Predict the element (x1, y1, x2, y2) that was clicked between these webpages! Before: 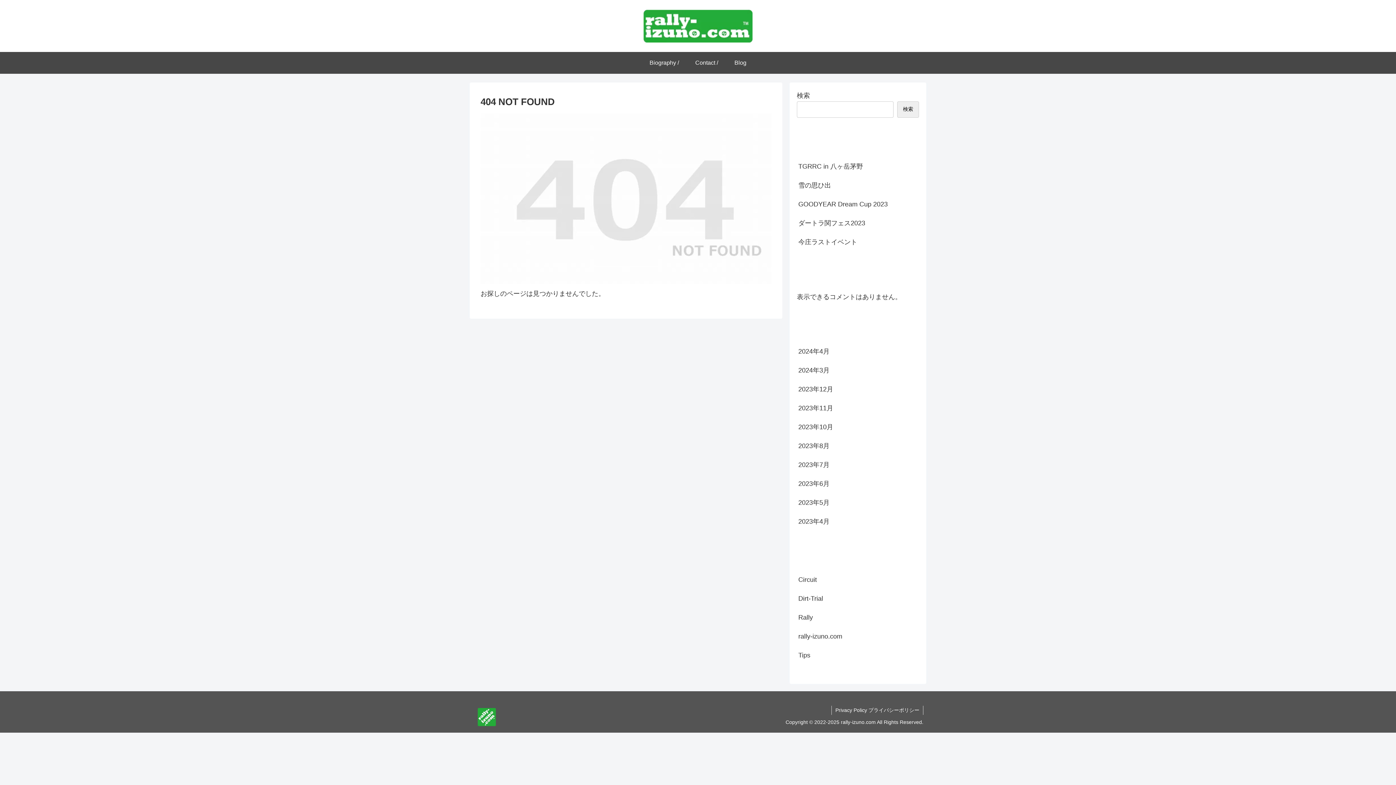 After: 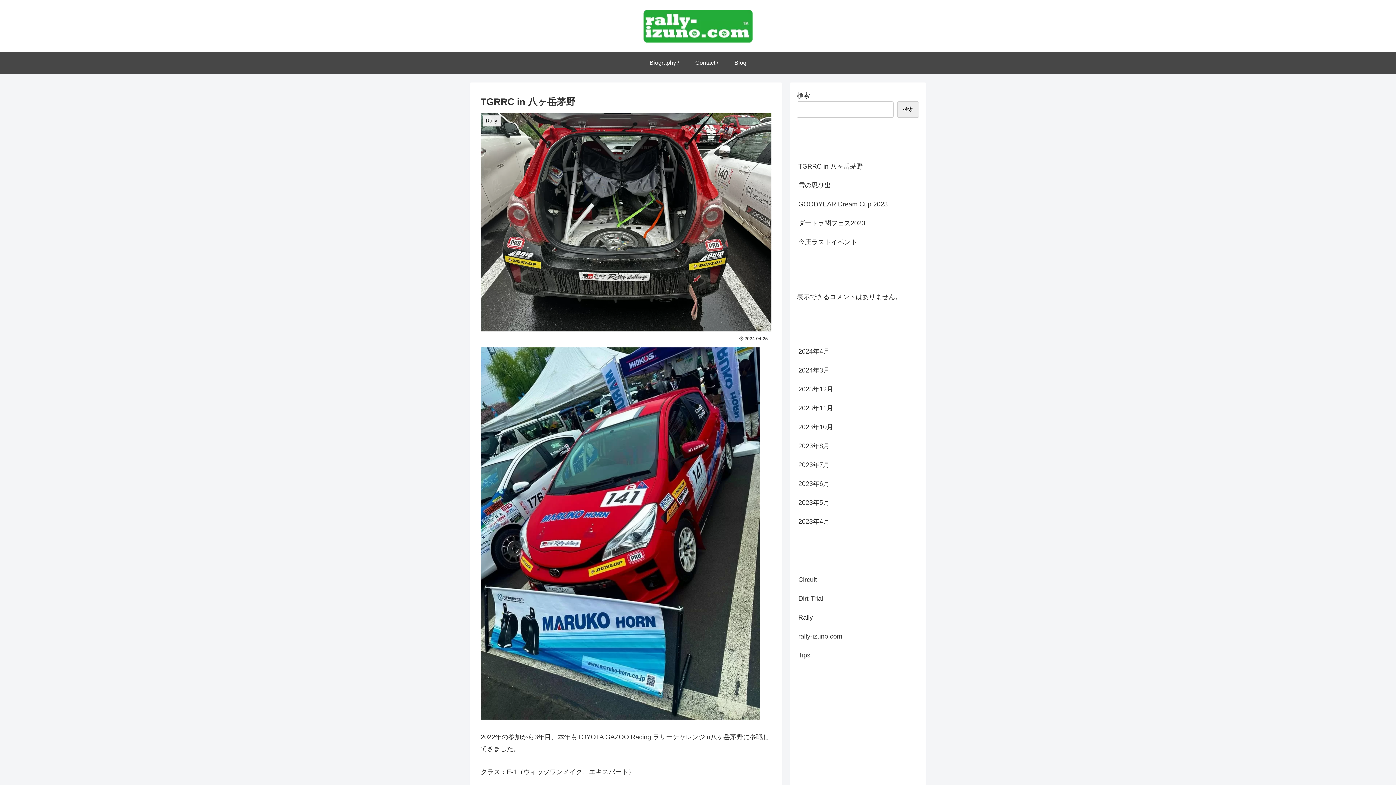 Action: bbox: (797, 157, 919, 176) label: TGRRC in 八ヶ岳茅野